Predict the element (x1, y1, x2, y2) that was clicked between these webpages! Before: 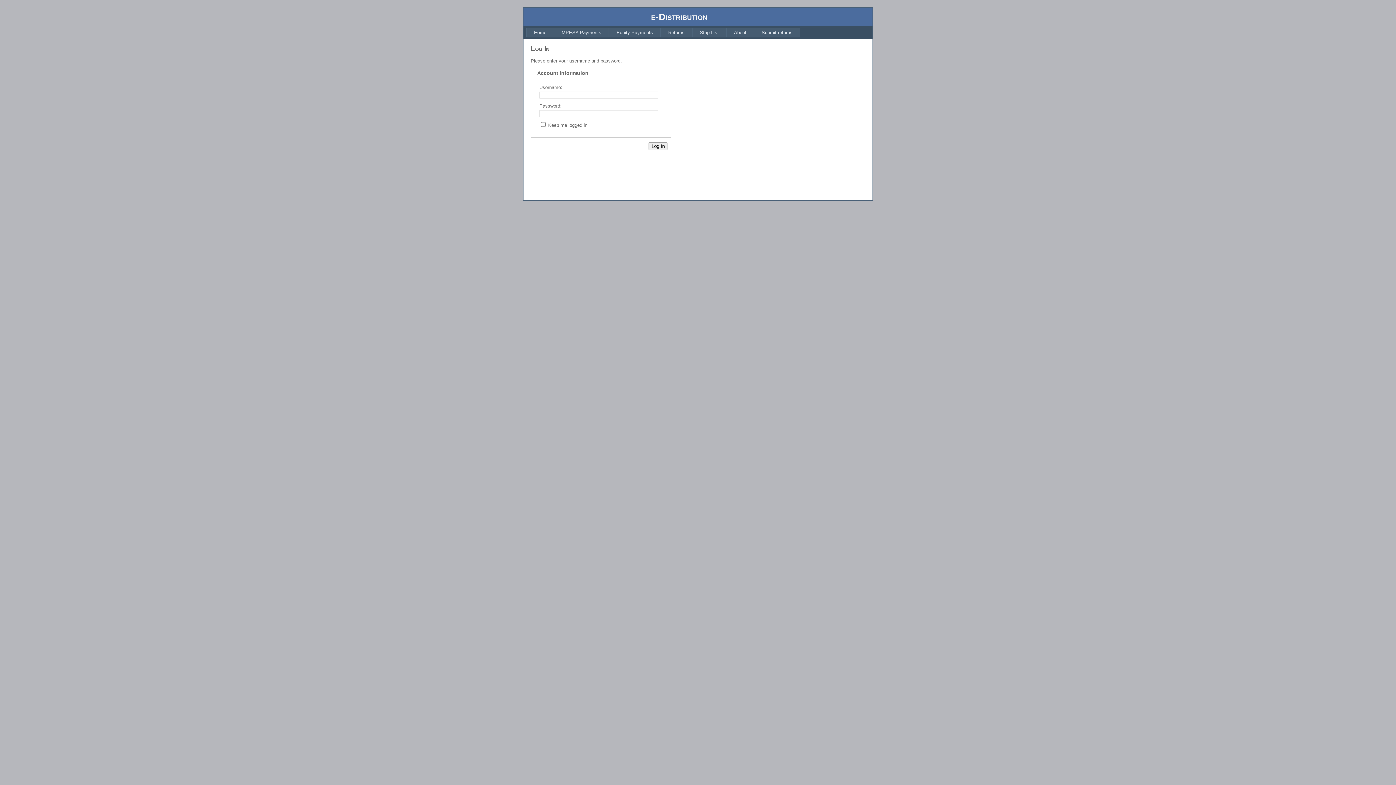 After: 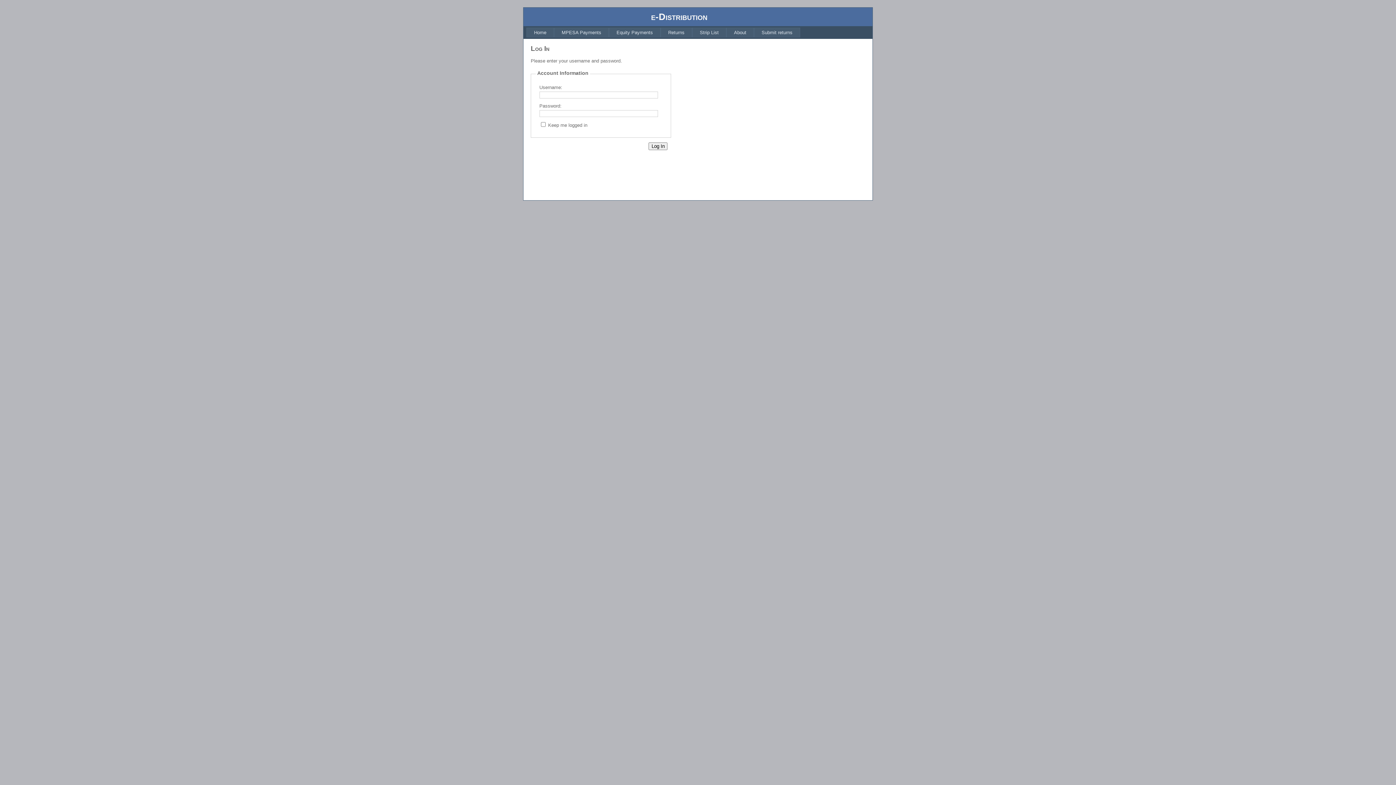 Action: label: Returns bbox: (660, 27, 692, 37)